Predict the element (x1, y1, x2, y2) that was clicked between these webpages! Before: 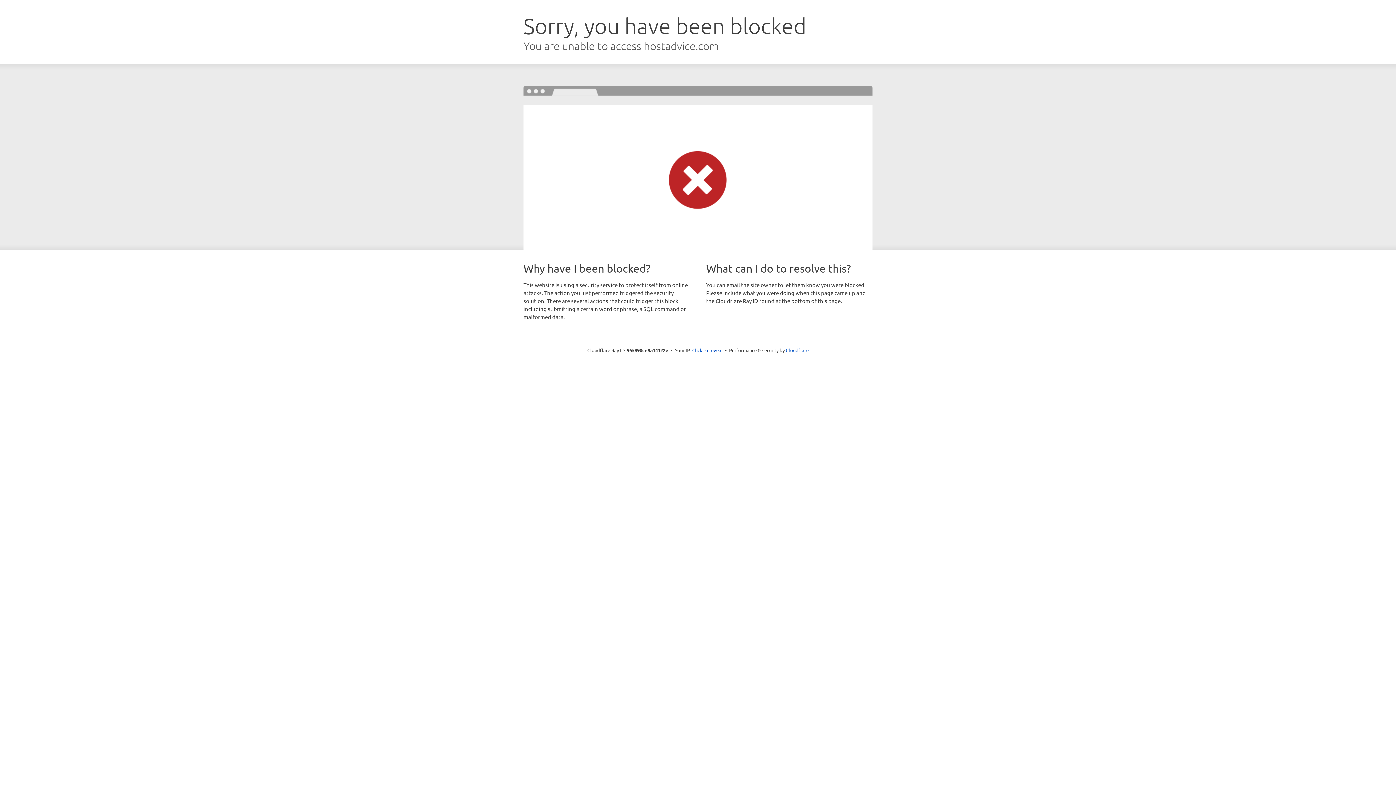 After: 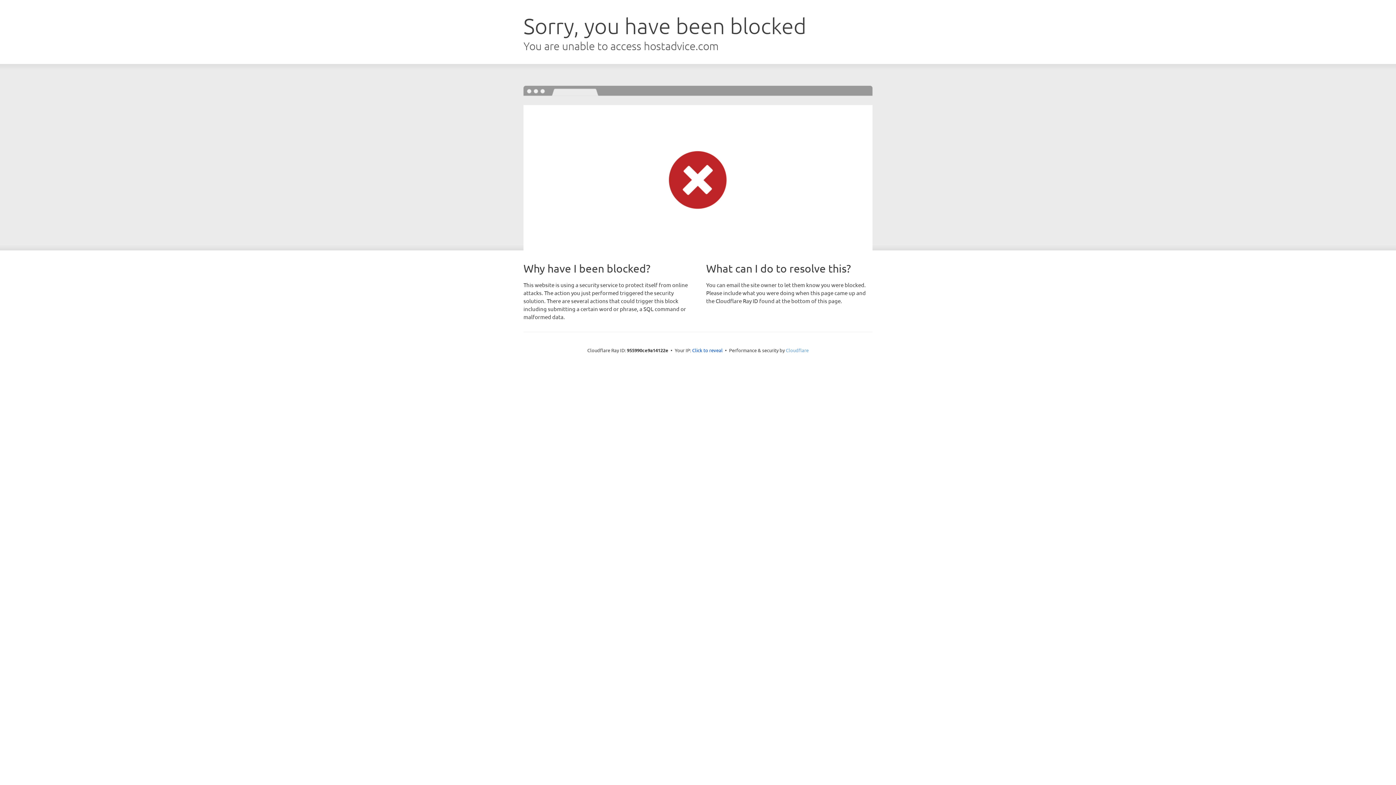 Action: bbox: (786, 347, 808, 353) label: Cloudflare